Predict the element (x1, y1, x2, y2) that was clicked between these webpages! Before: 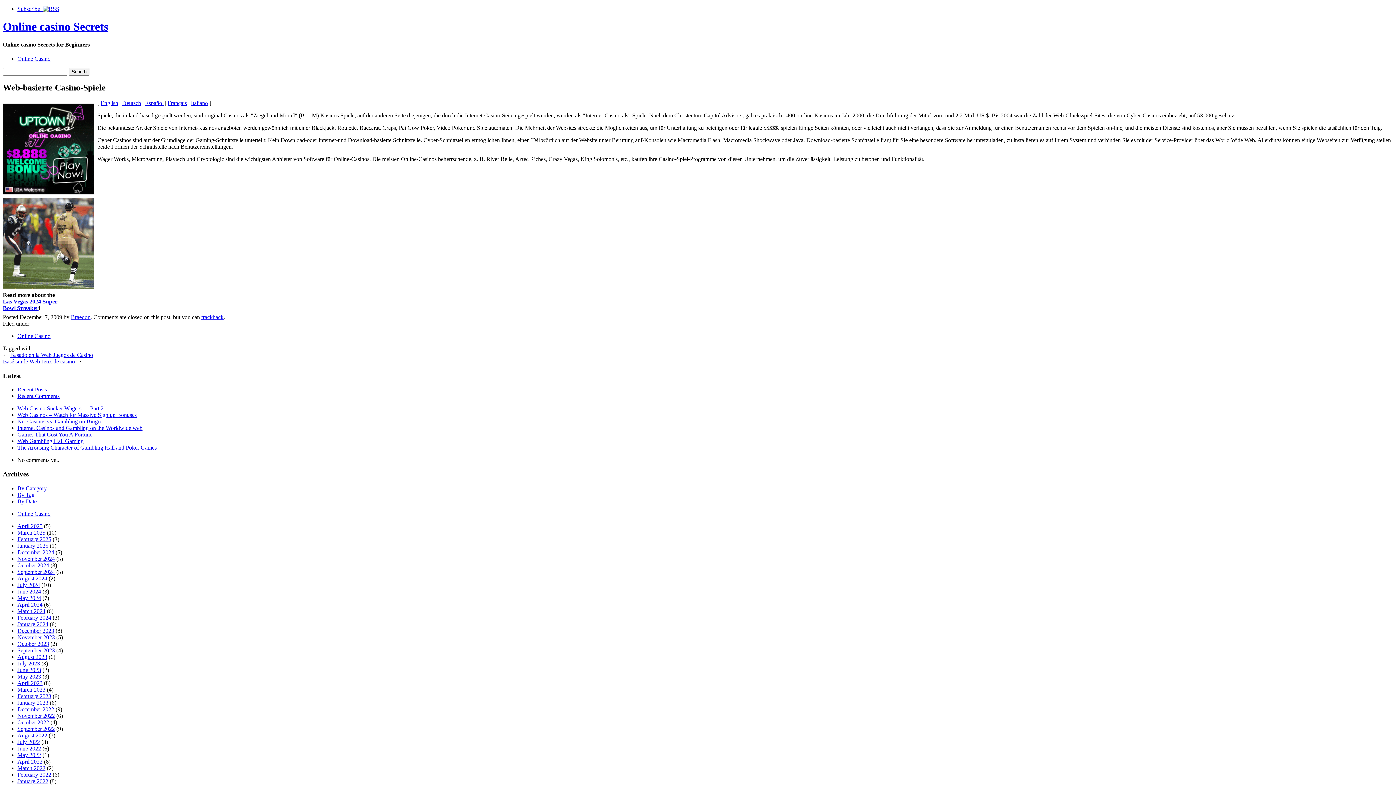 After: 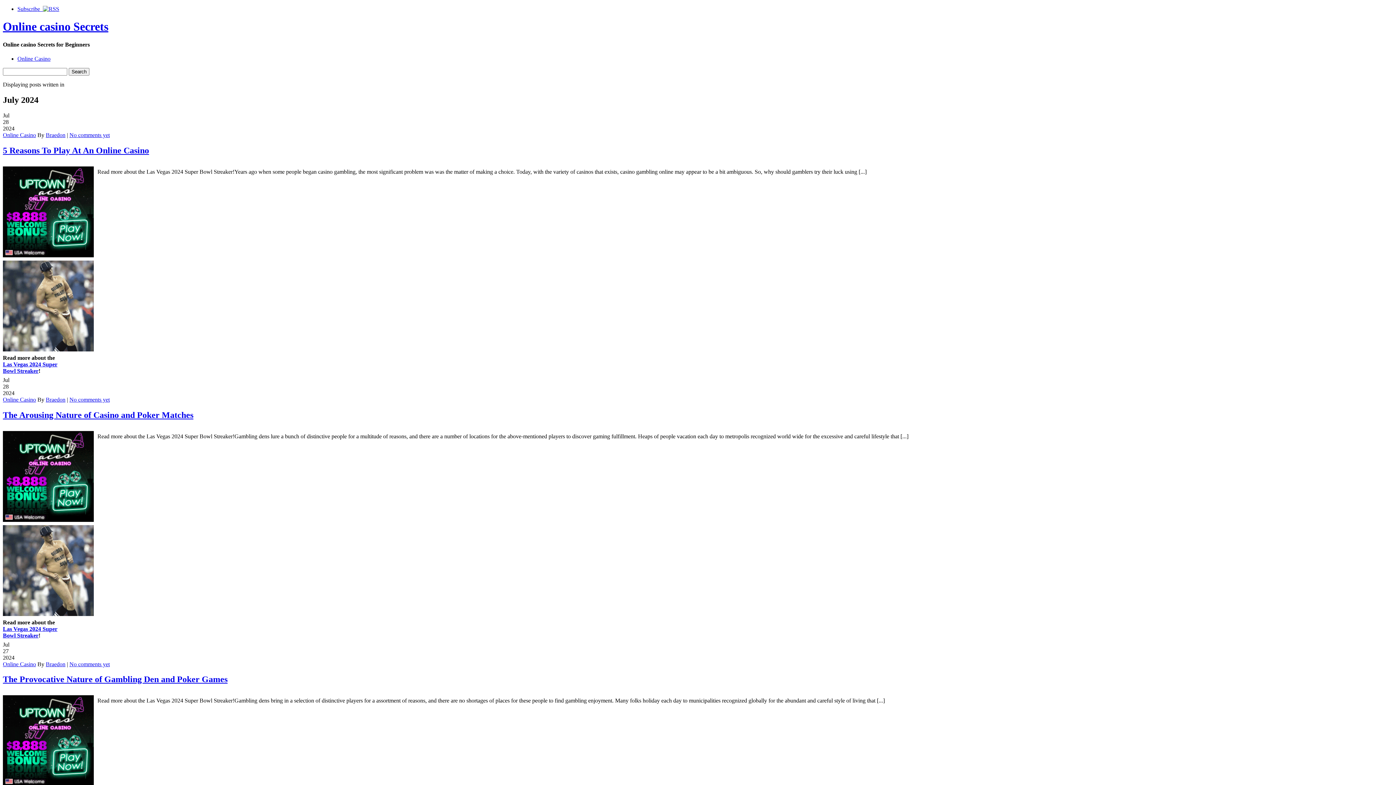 Action: bbox: (17, 582, 40, 588) label: July 2024